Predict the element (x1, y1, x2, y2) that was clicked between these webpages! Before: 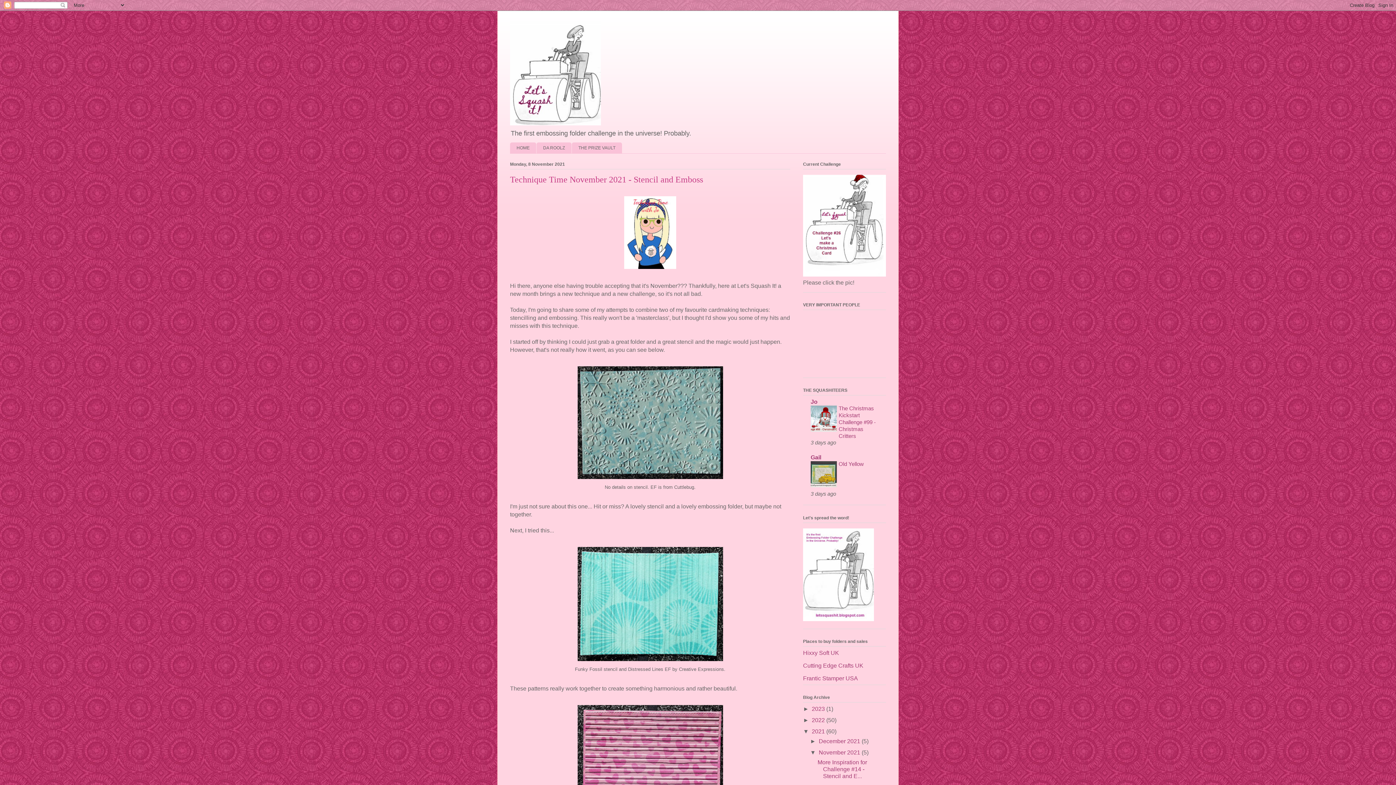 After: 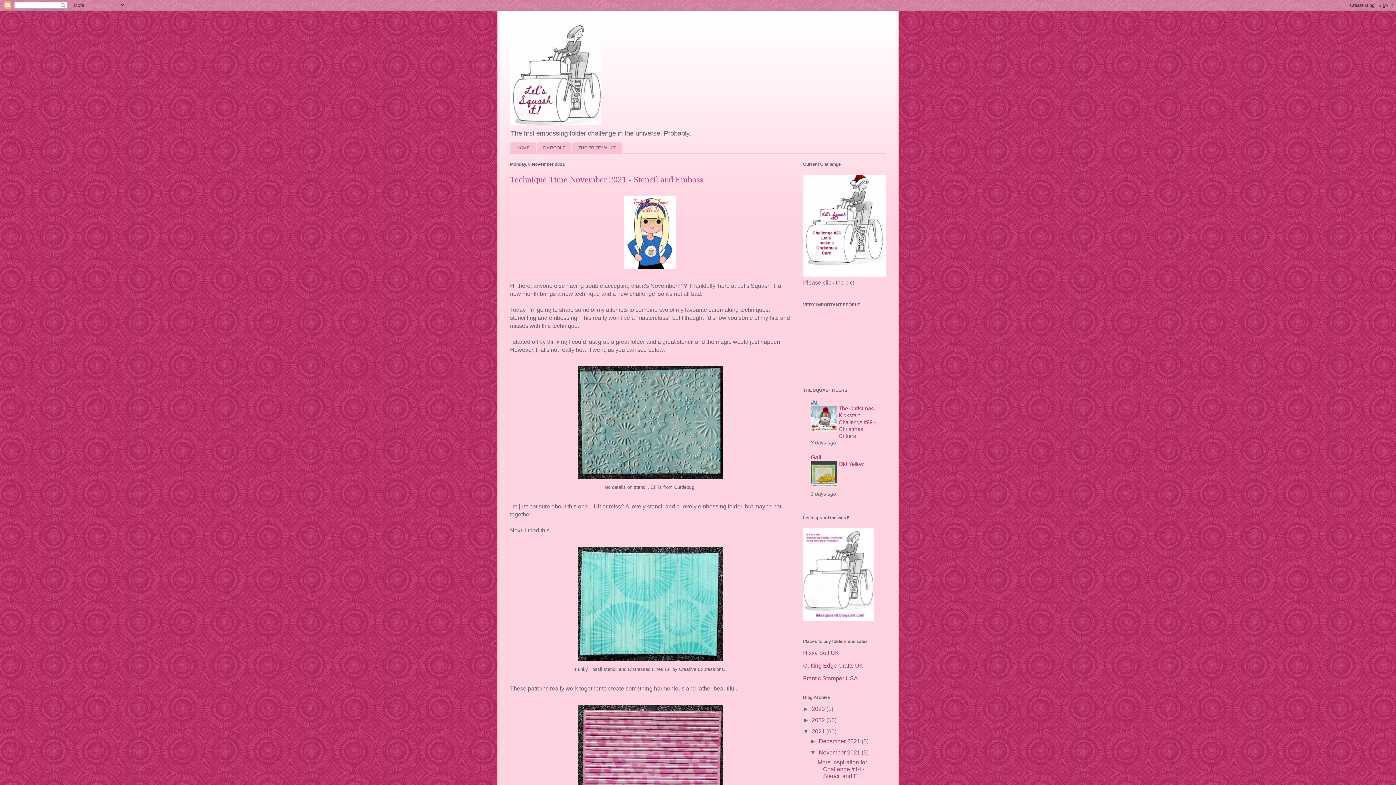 Action: bbox: (810, 399, 817, 405) label: Jo